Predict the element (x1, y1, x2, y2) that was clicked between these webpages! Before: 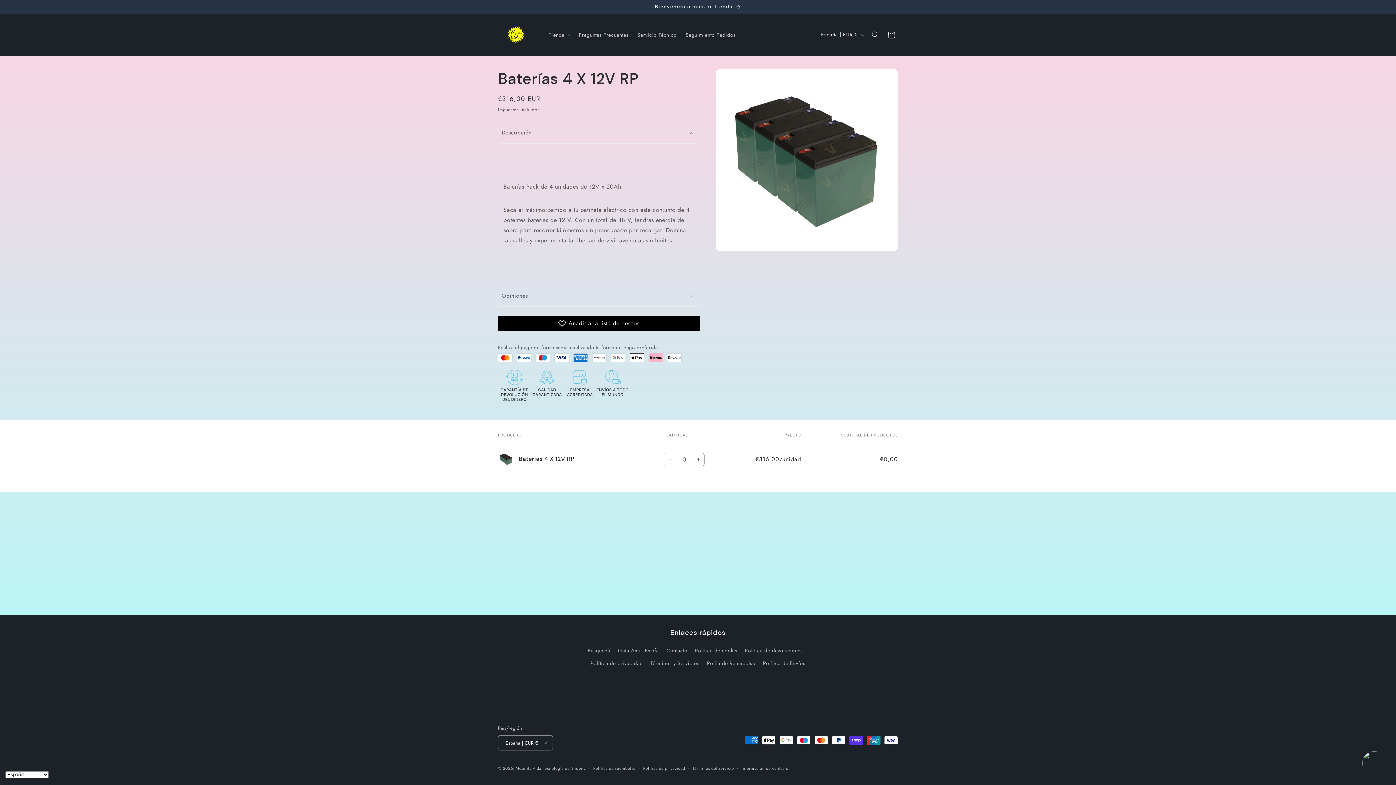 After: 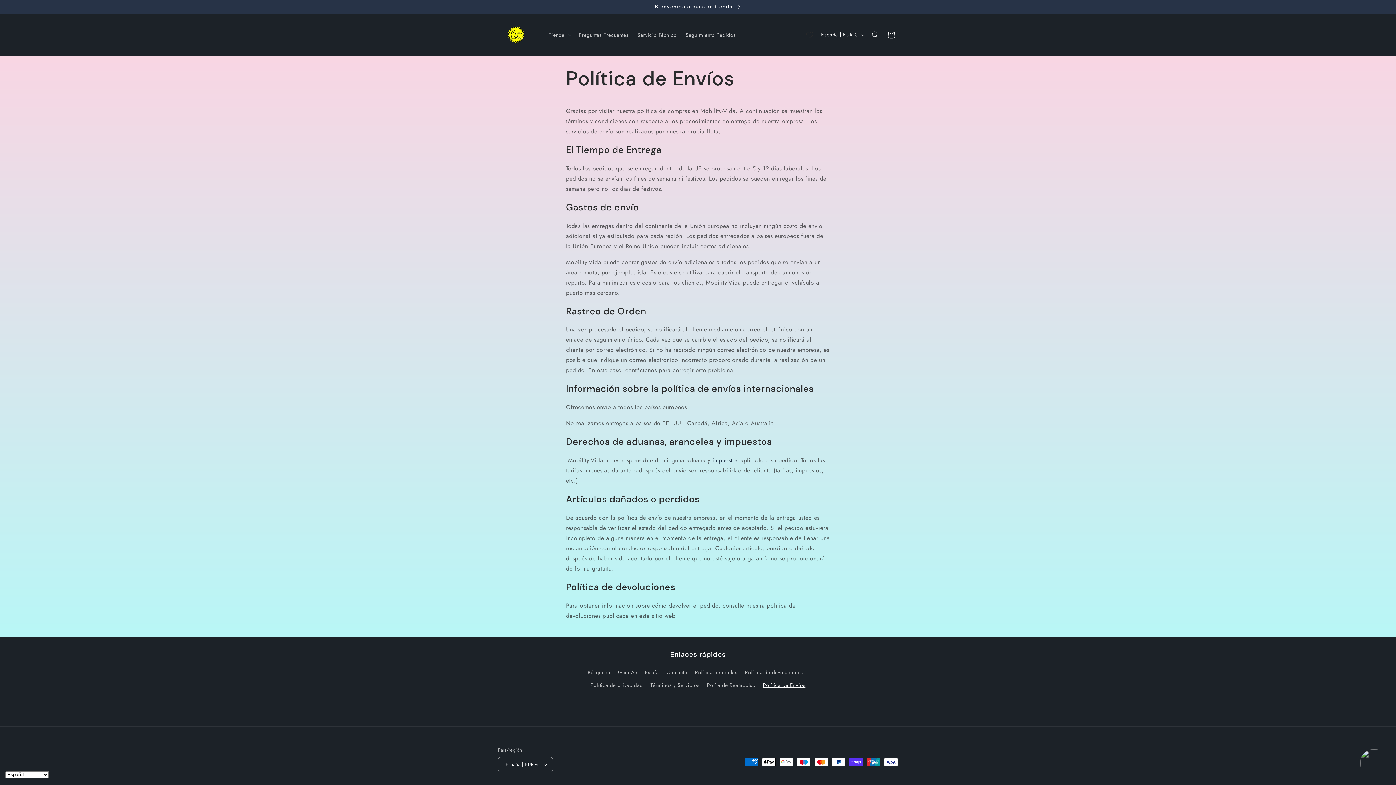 Action: bbox: (763, 657, 805, 670) label: Política de Envíos